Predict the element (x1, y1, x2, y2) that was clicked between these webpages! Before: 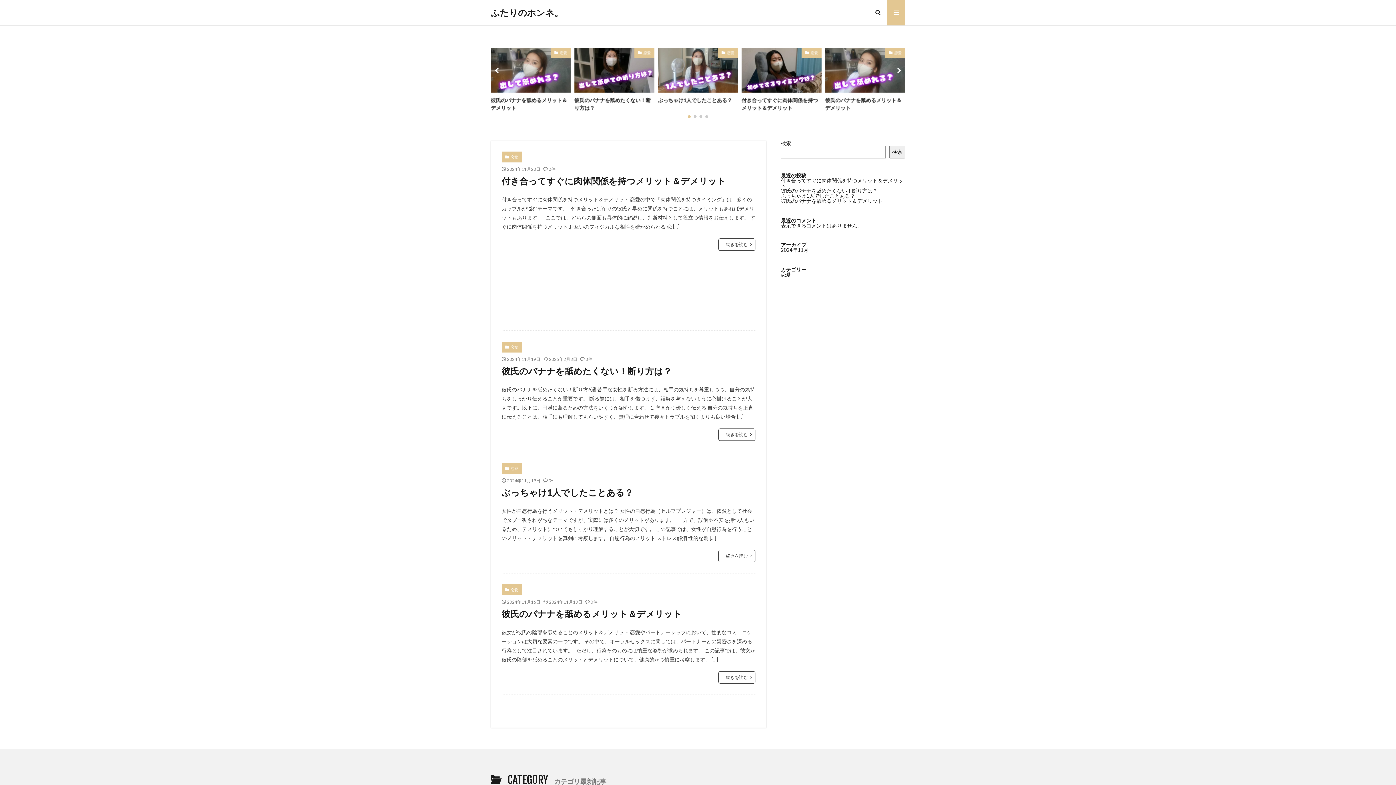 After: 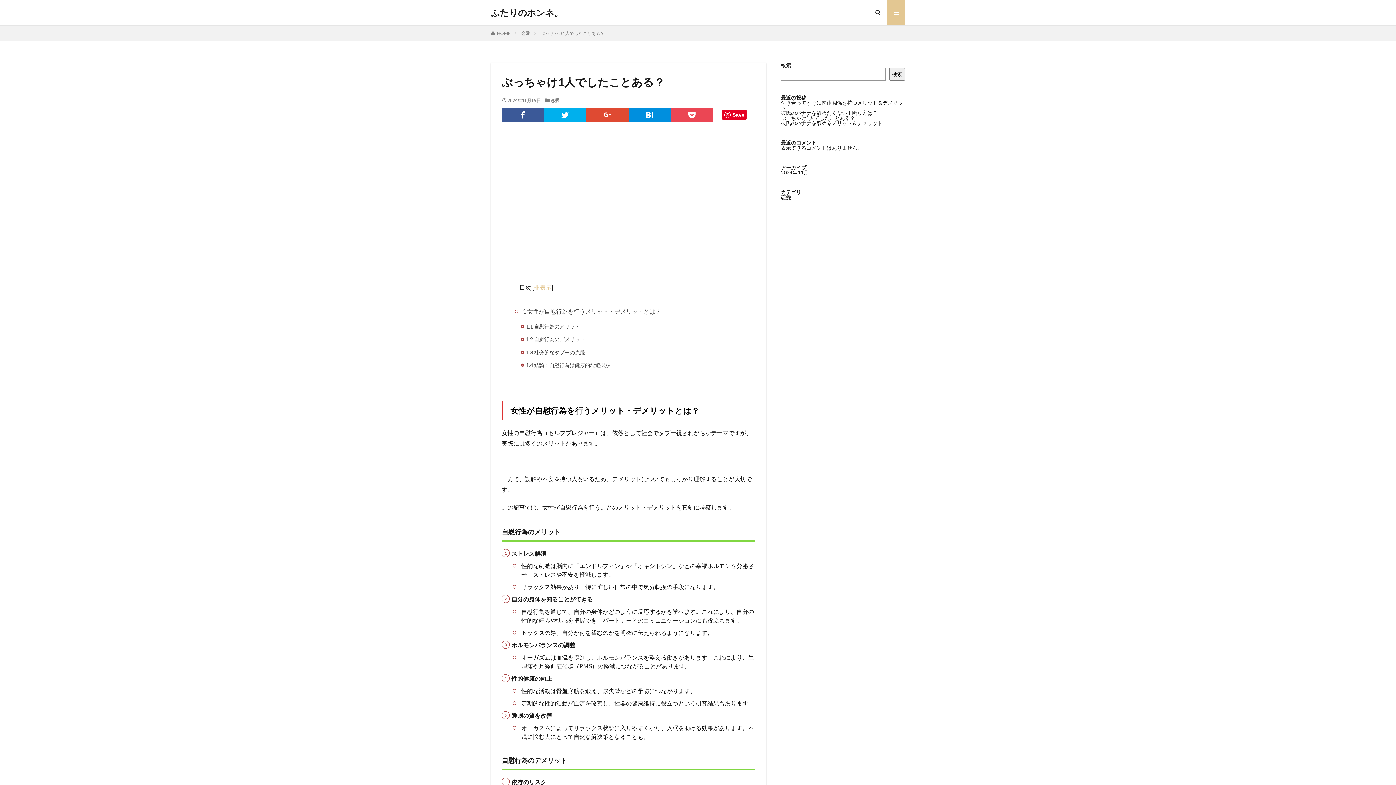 Action: label: 続きを読む bbox: (718, 550, 755, 562)